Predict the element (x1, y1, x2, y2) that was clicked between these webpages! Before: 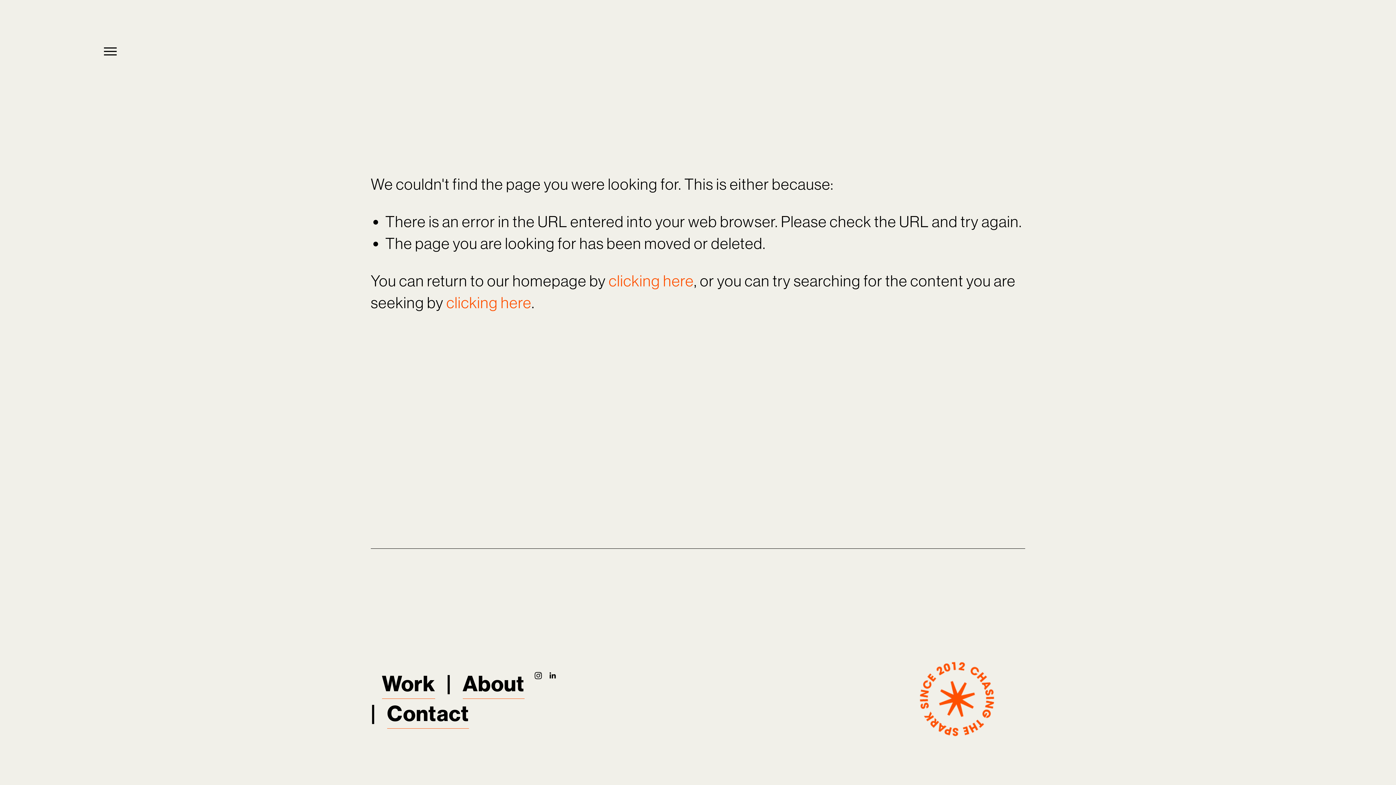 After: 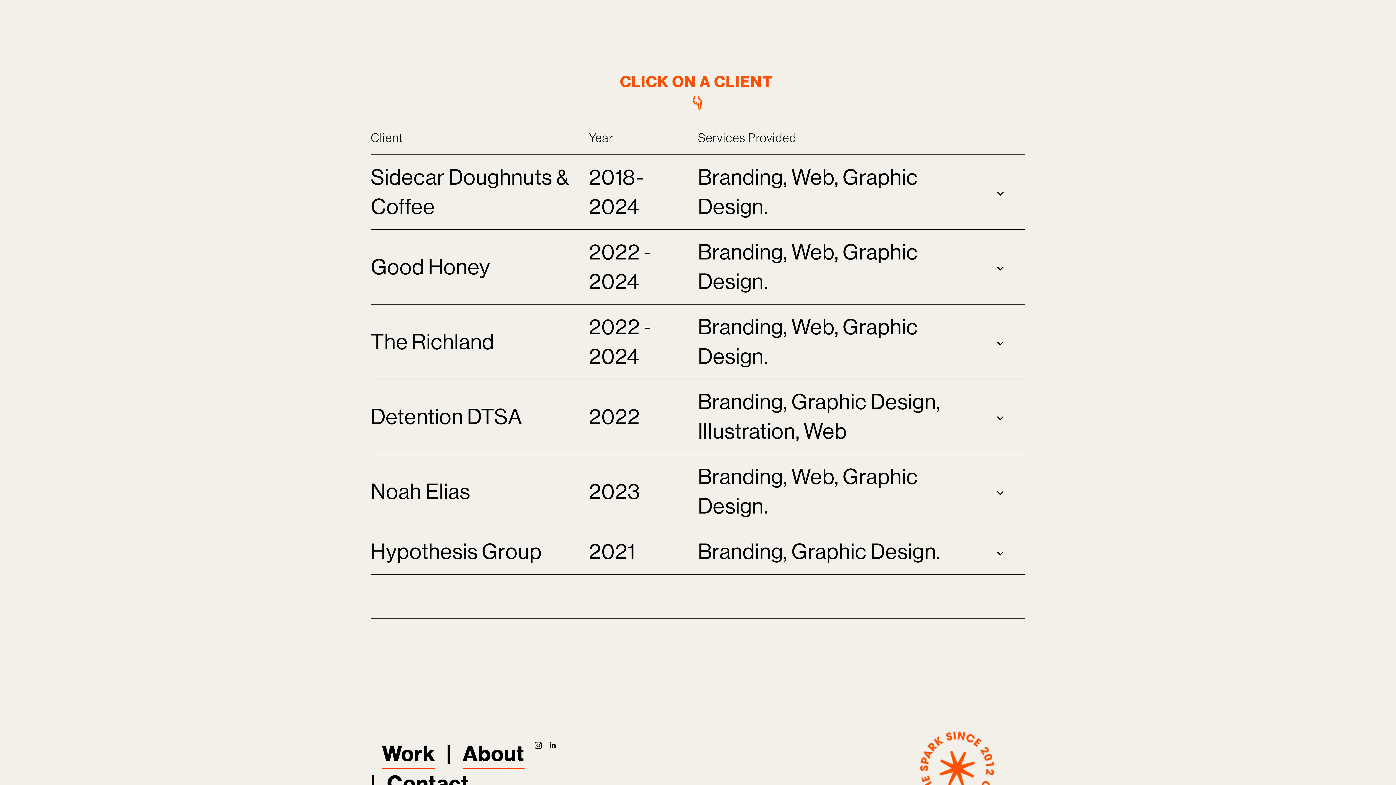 Action: label: Work bbox: (382, 669, 435, 699)